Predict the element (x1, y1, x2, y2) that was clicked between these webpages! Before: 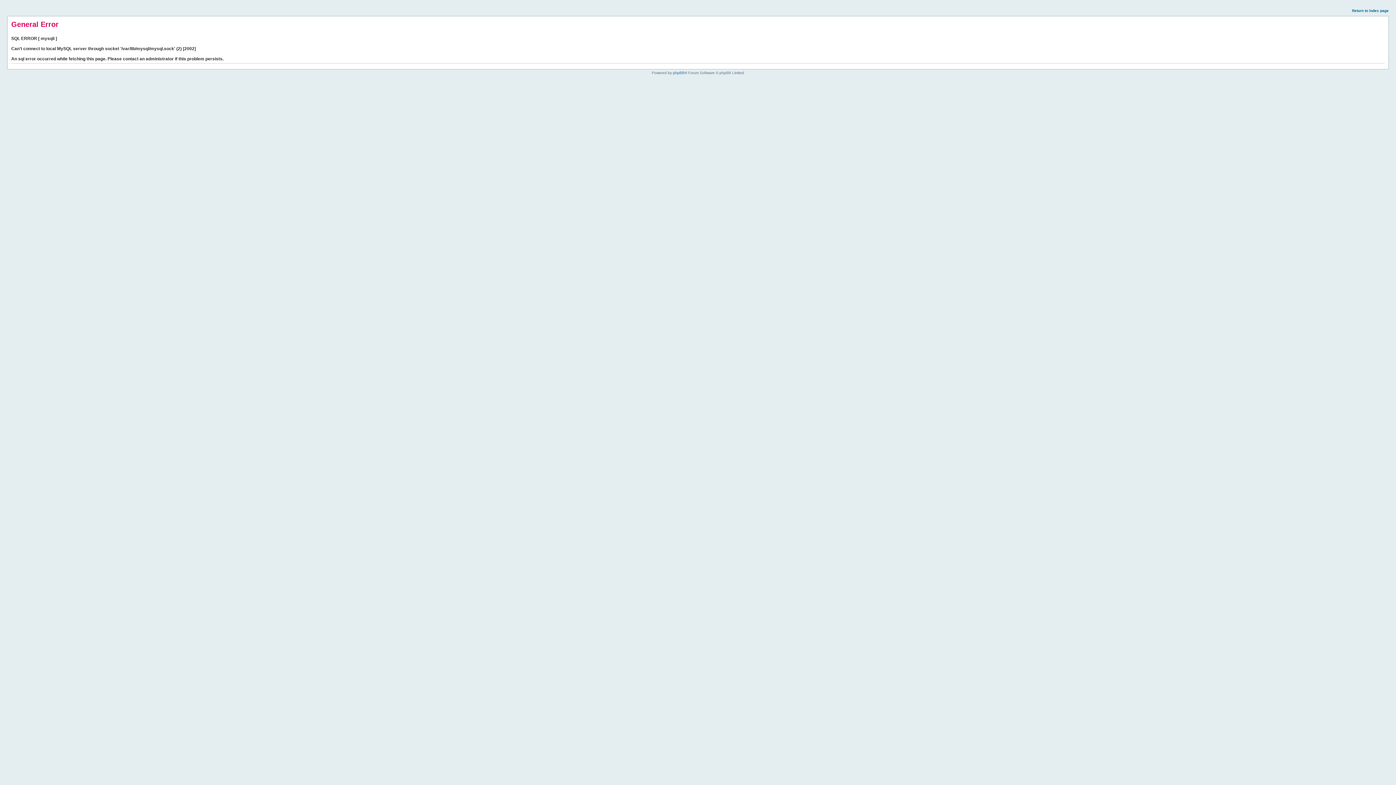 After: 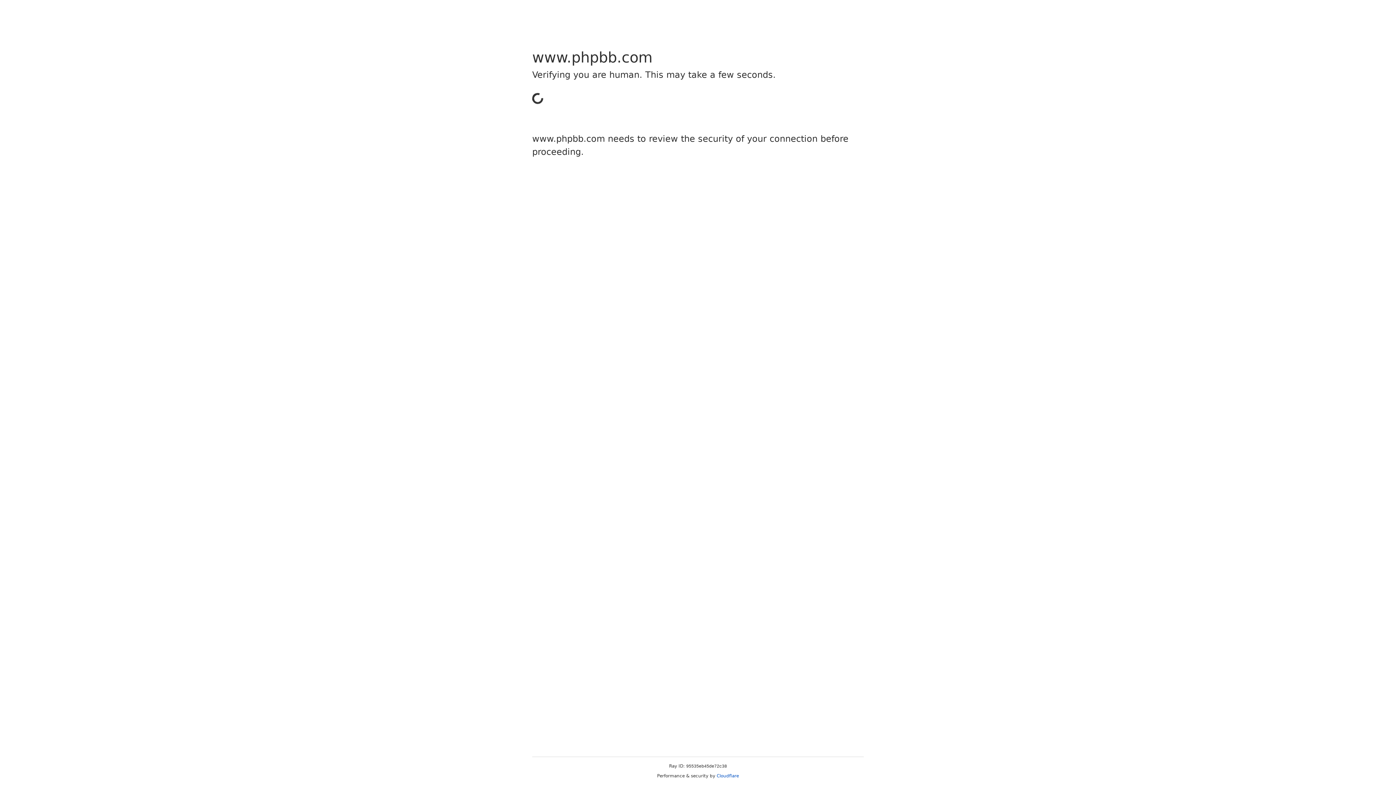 Action: bbox: (673, 70, 684, 74) label: phpBB